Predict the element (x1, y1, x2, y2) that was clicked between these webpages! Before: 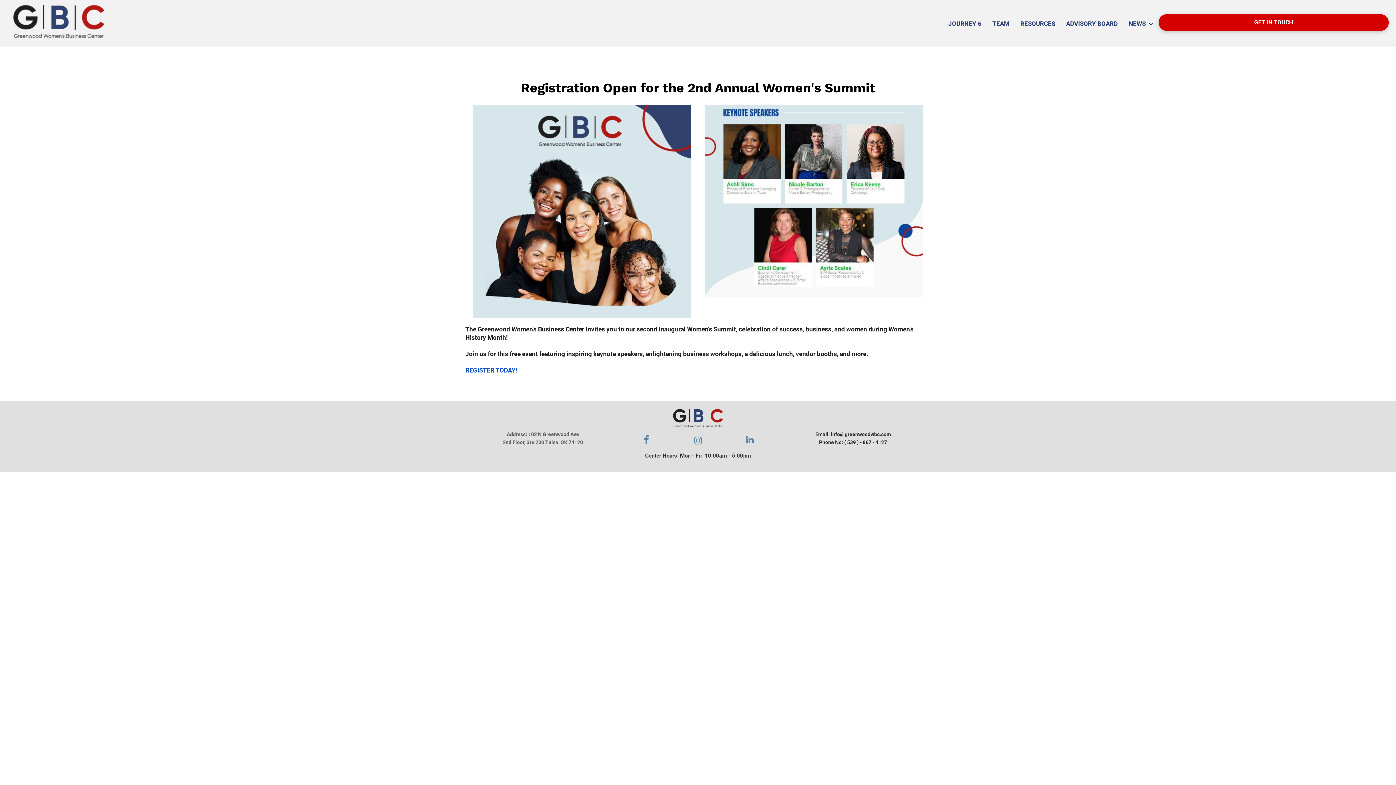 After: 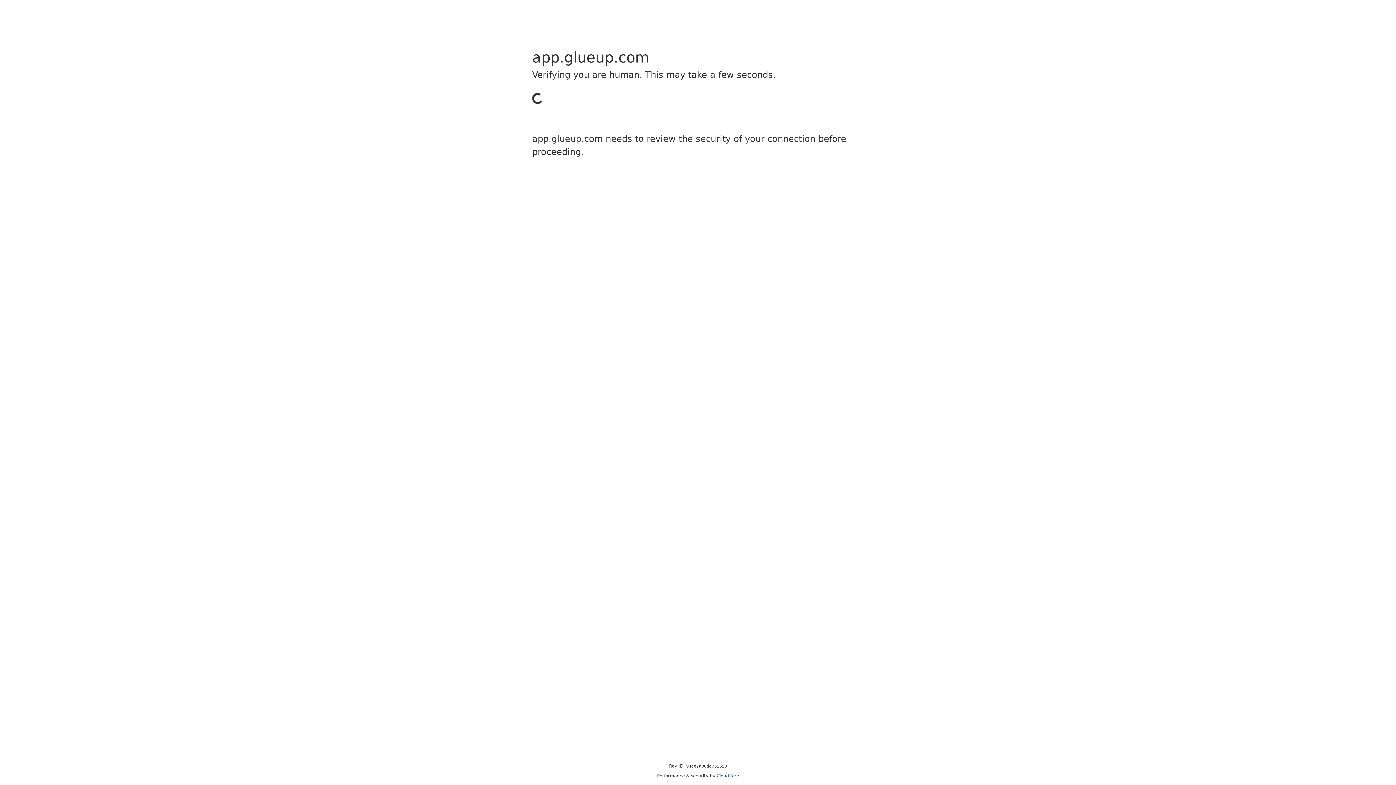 Action: label: REGISTER TODAY! bbox: (465, 367, 517, 374)